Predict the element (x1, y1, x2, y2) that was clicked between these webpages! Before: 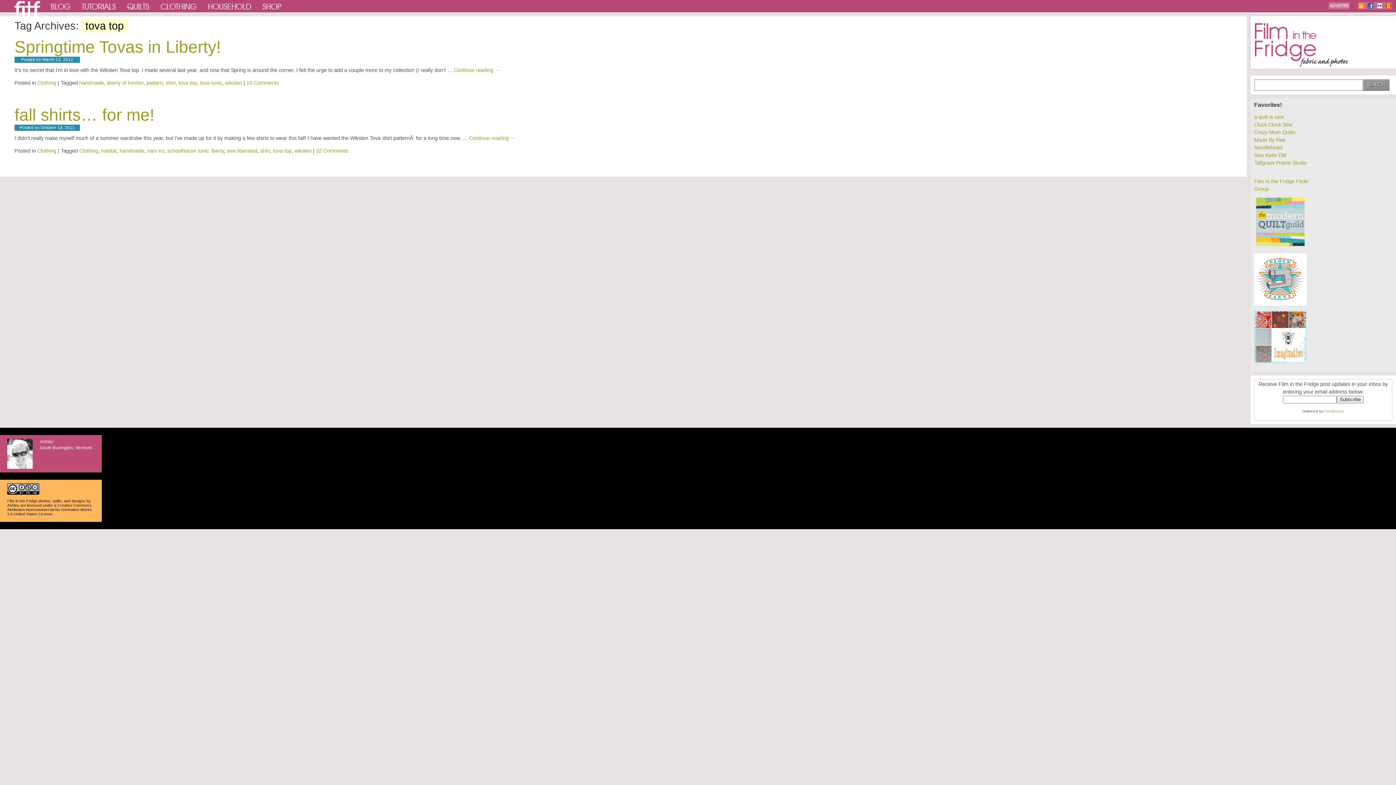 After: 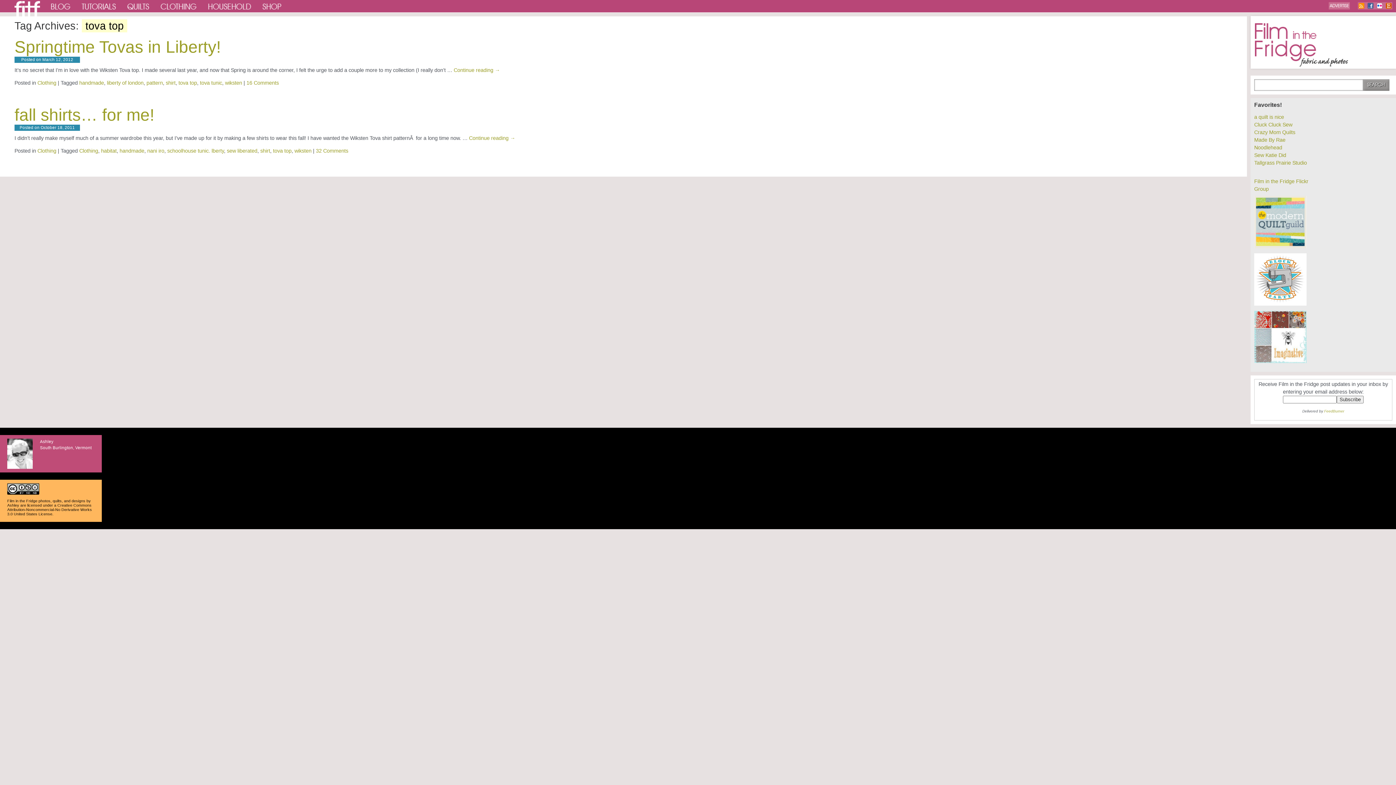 Action: bbox: (273, 148, 291, 153) label: tova top